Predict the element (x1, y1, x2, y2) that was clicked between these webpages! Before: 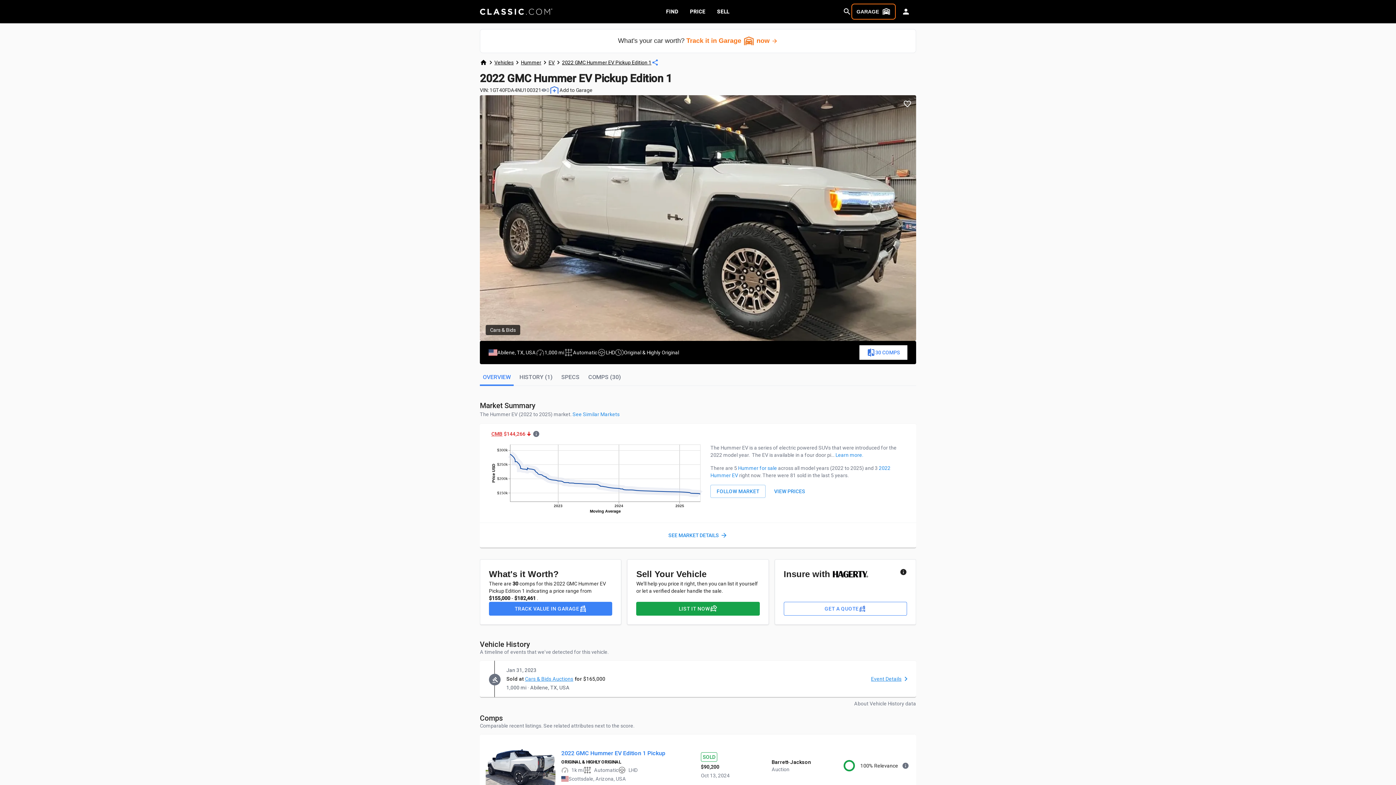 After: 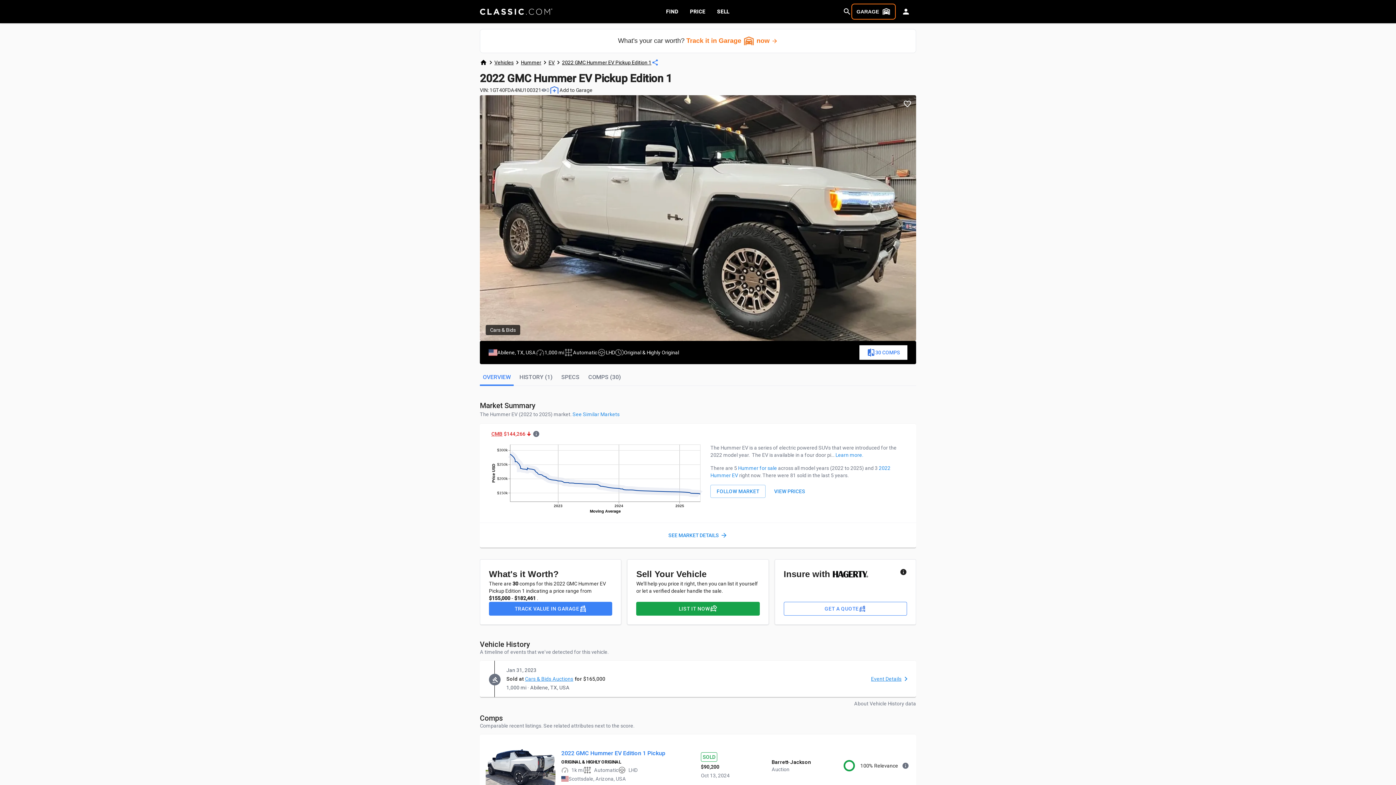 Action: label: Cars & Bids Auctions bbox: (525, 675, 573, 682)